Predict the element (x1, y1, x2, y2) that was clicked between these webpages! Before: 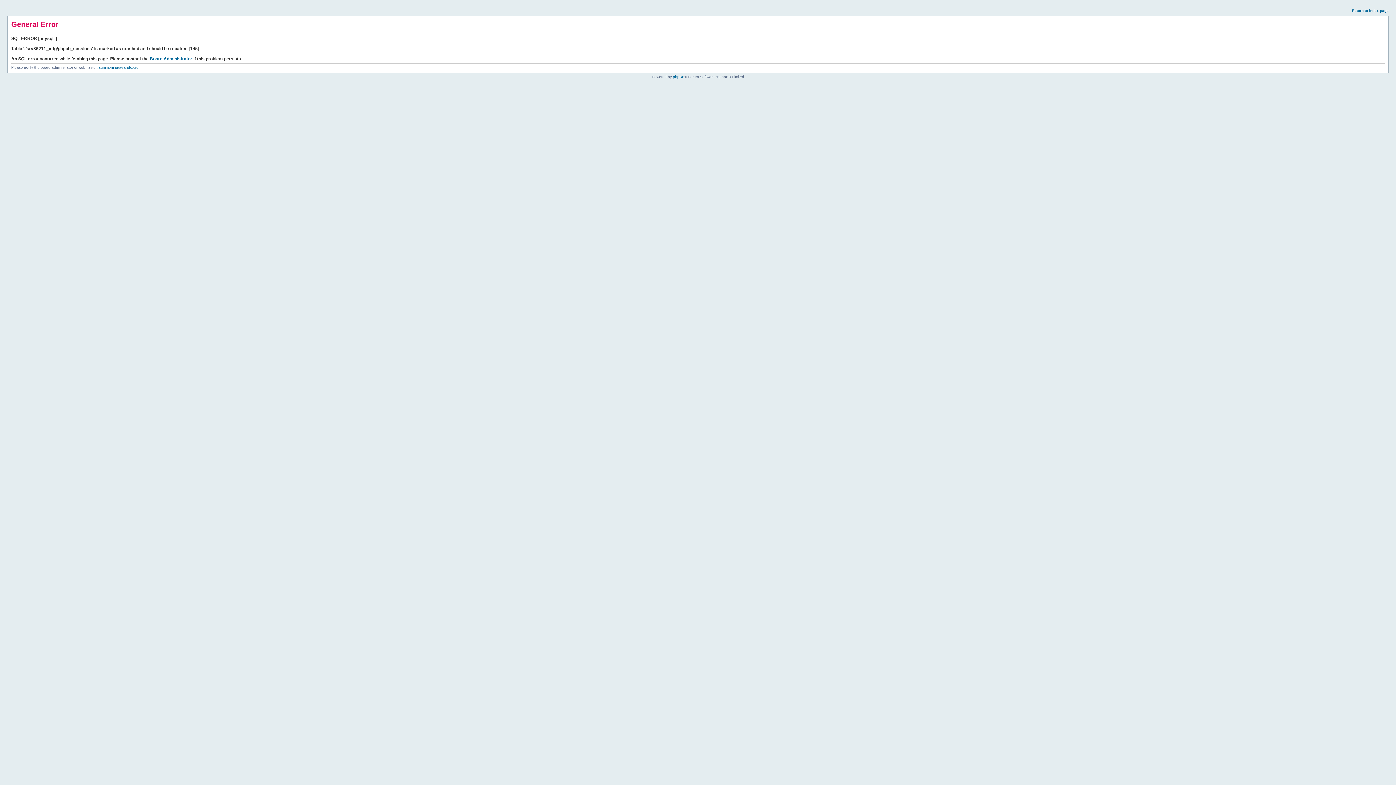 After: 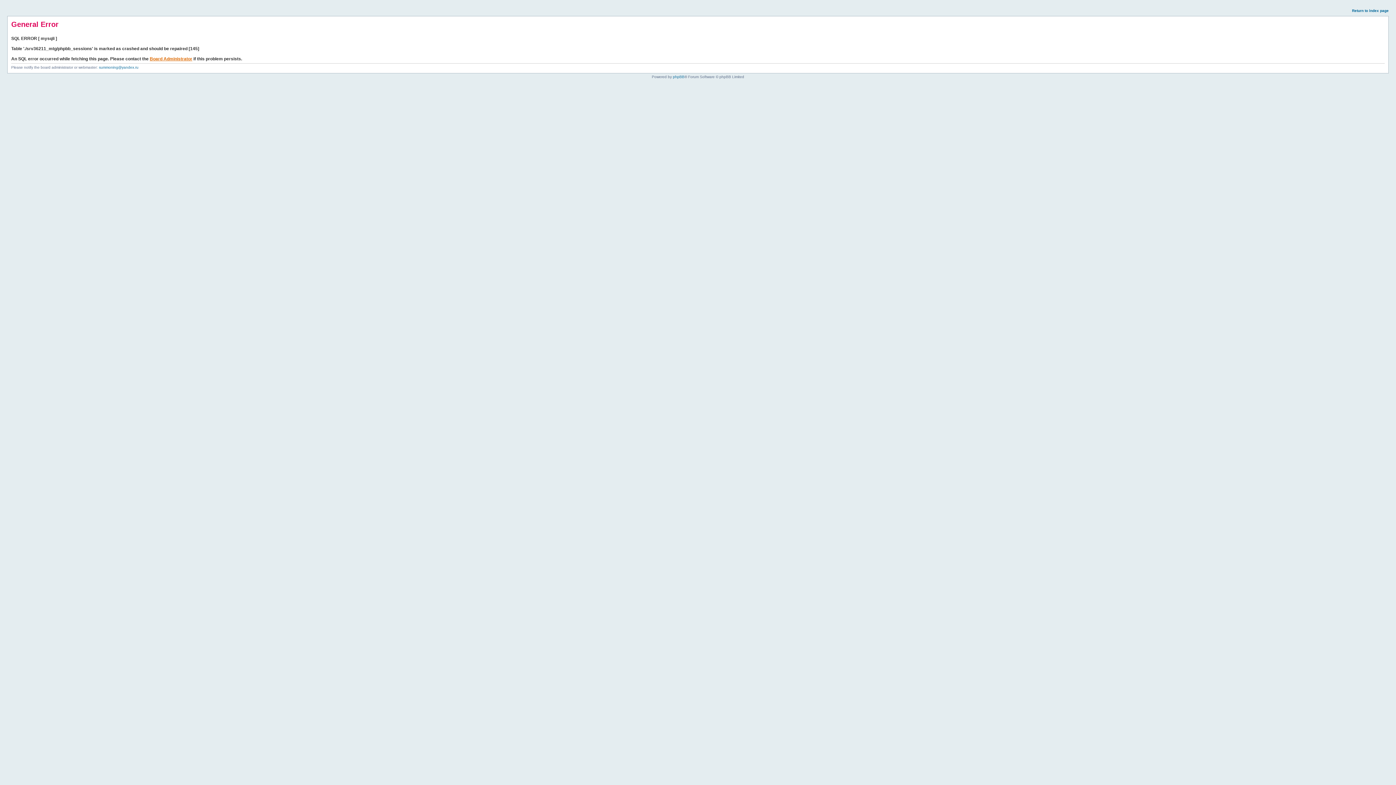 Action: label: Board Administrator bbox: (149, 56, 192, 61)